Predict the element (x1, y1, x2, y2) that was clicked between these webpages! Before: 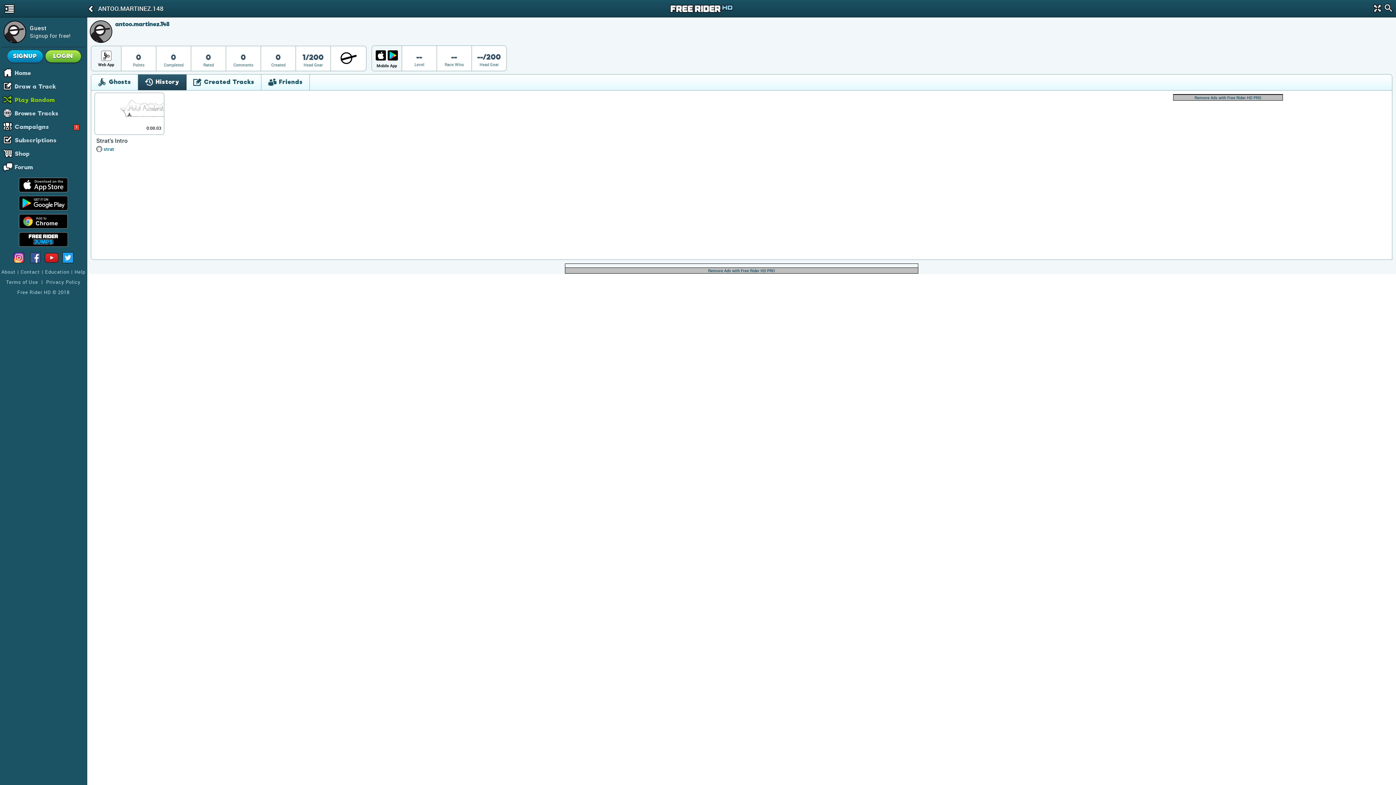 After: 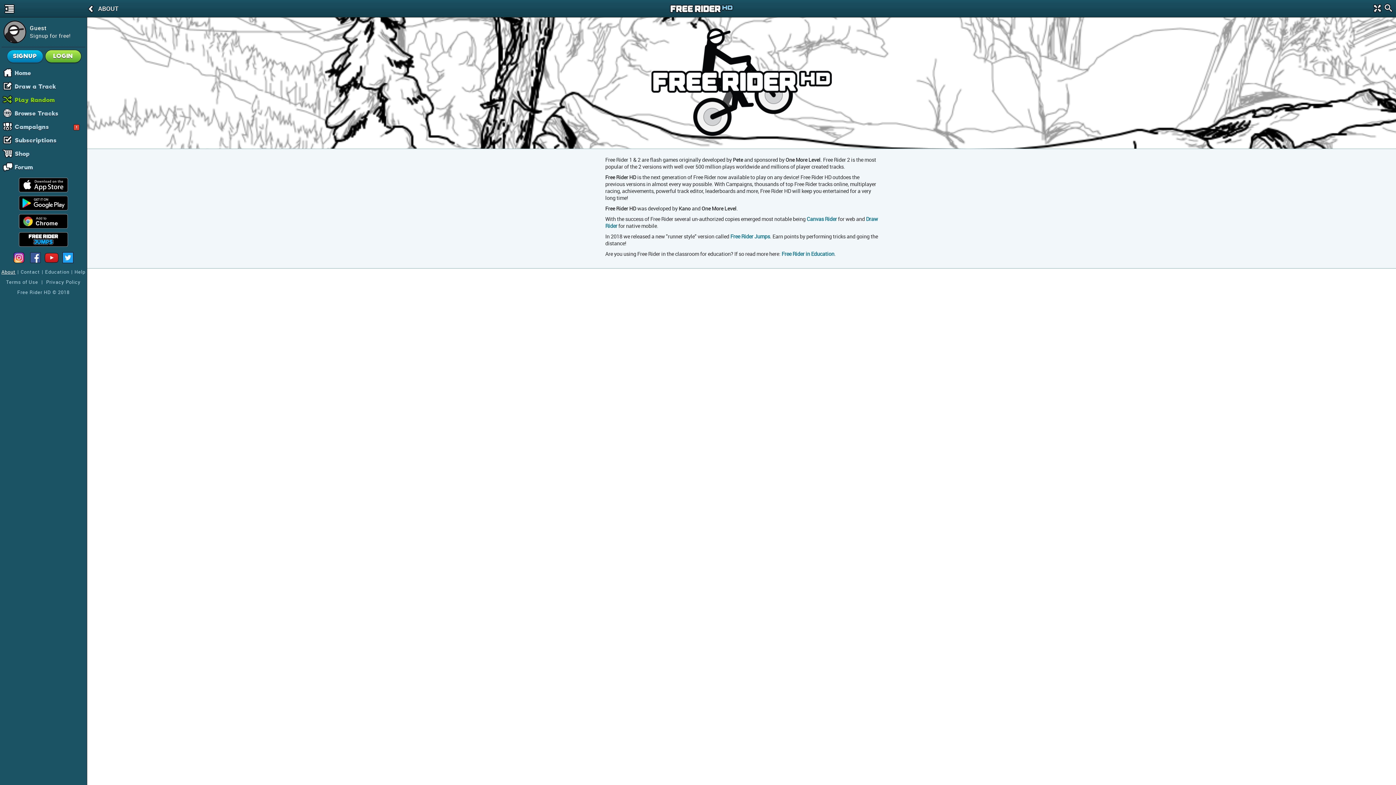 Action: bbox: (1, 268, 15, 275) label: About